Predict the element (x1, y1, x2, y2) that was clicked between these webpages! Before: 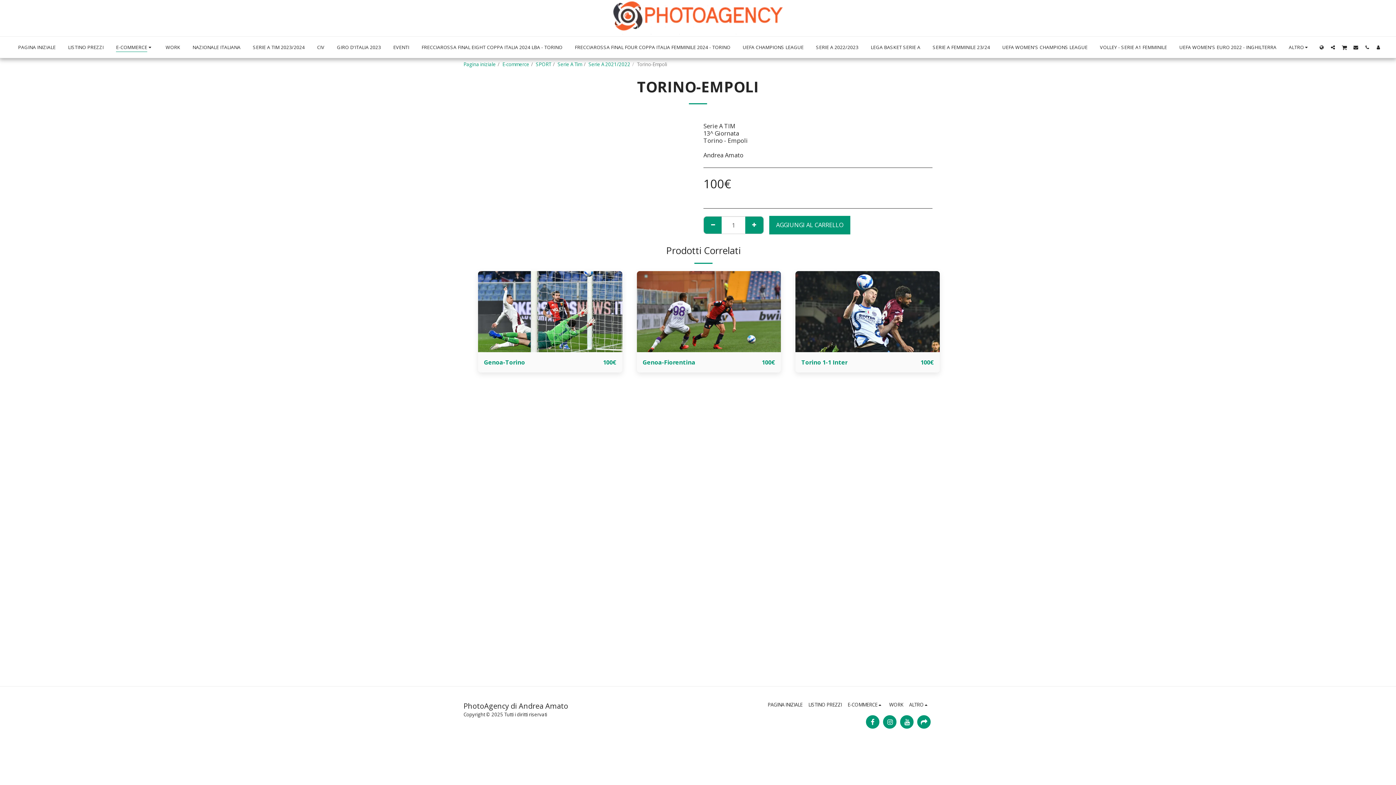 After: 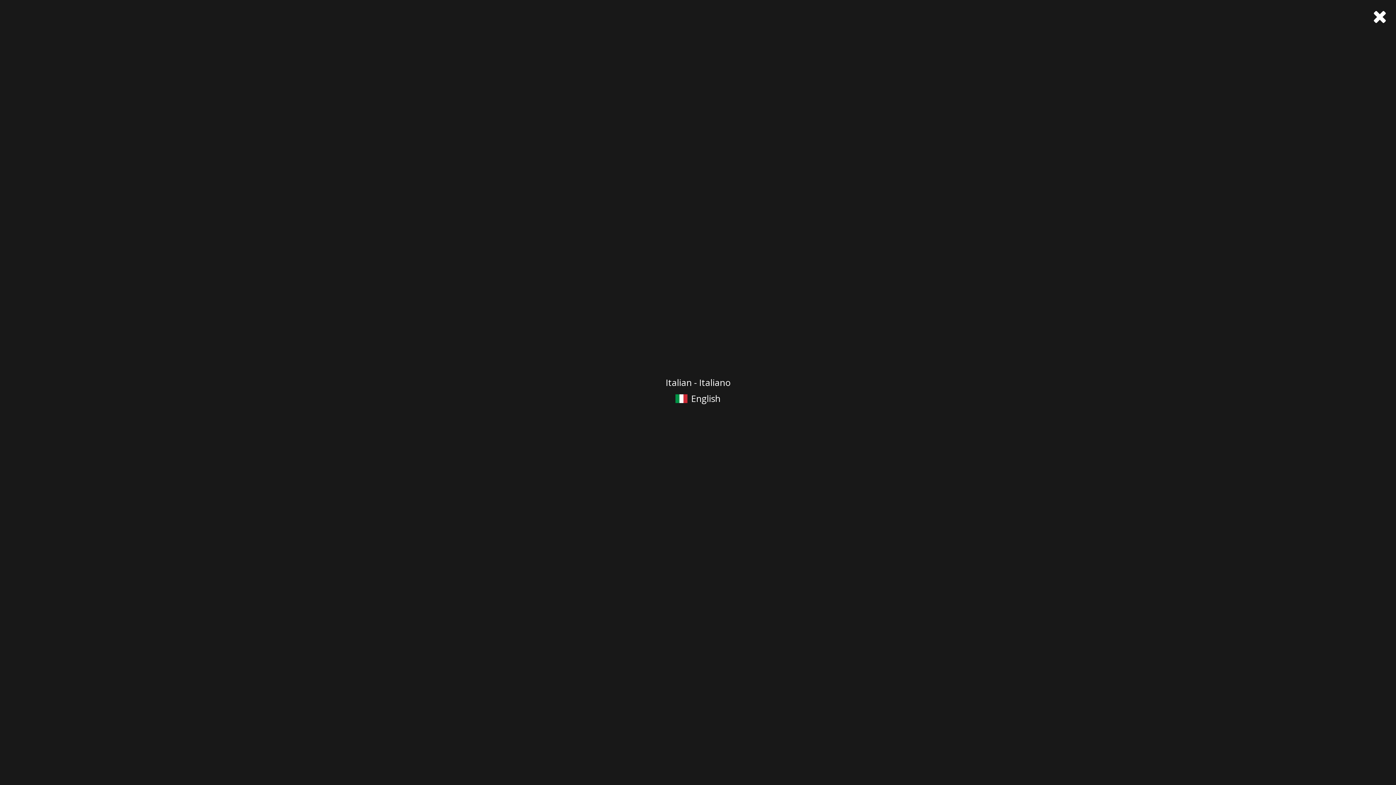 Action: bbox: (1316, 44, 1327, 49) label:  